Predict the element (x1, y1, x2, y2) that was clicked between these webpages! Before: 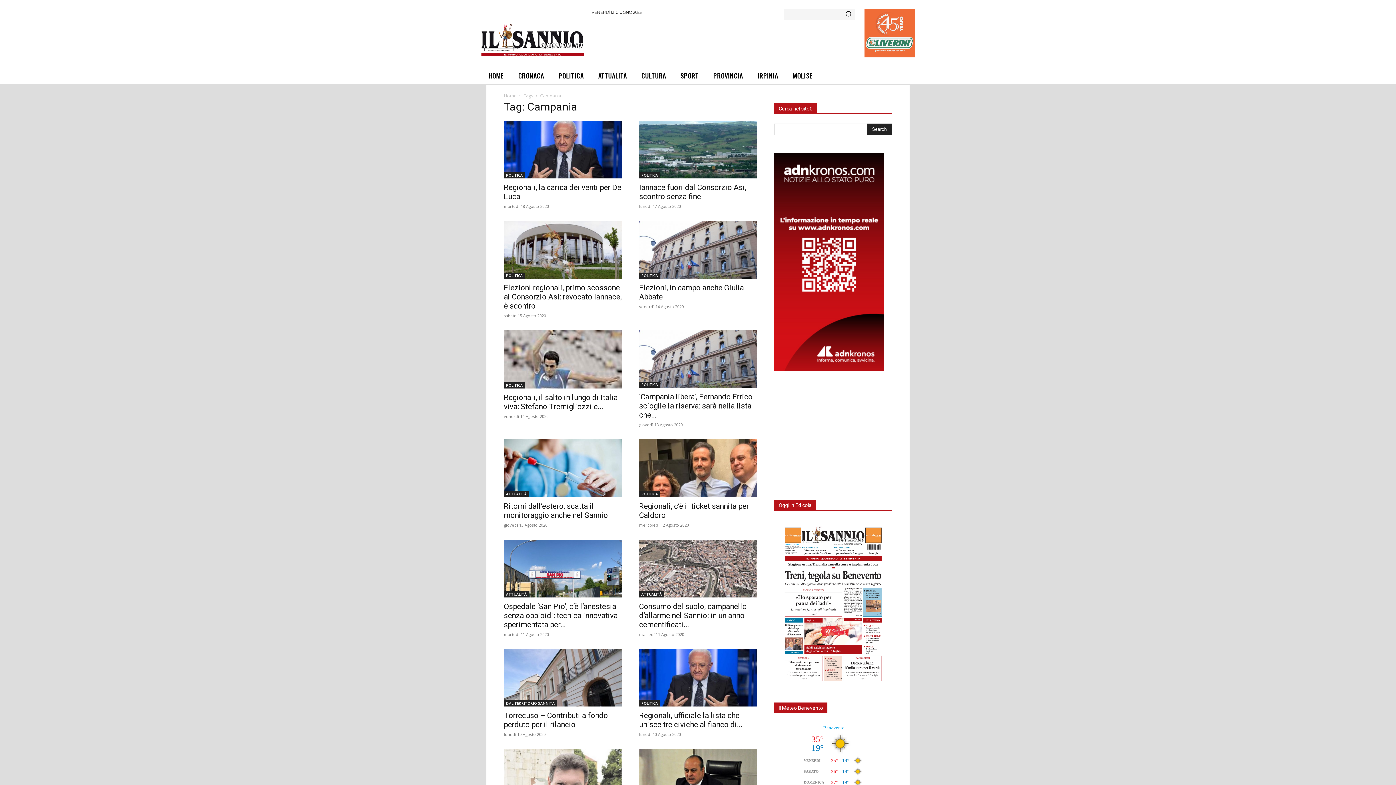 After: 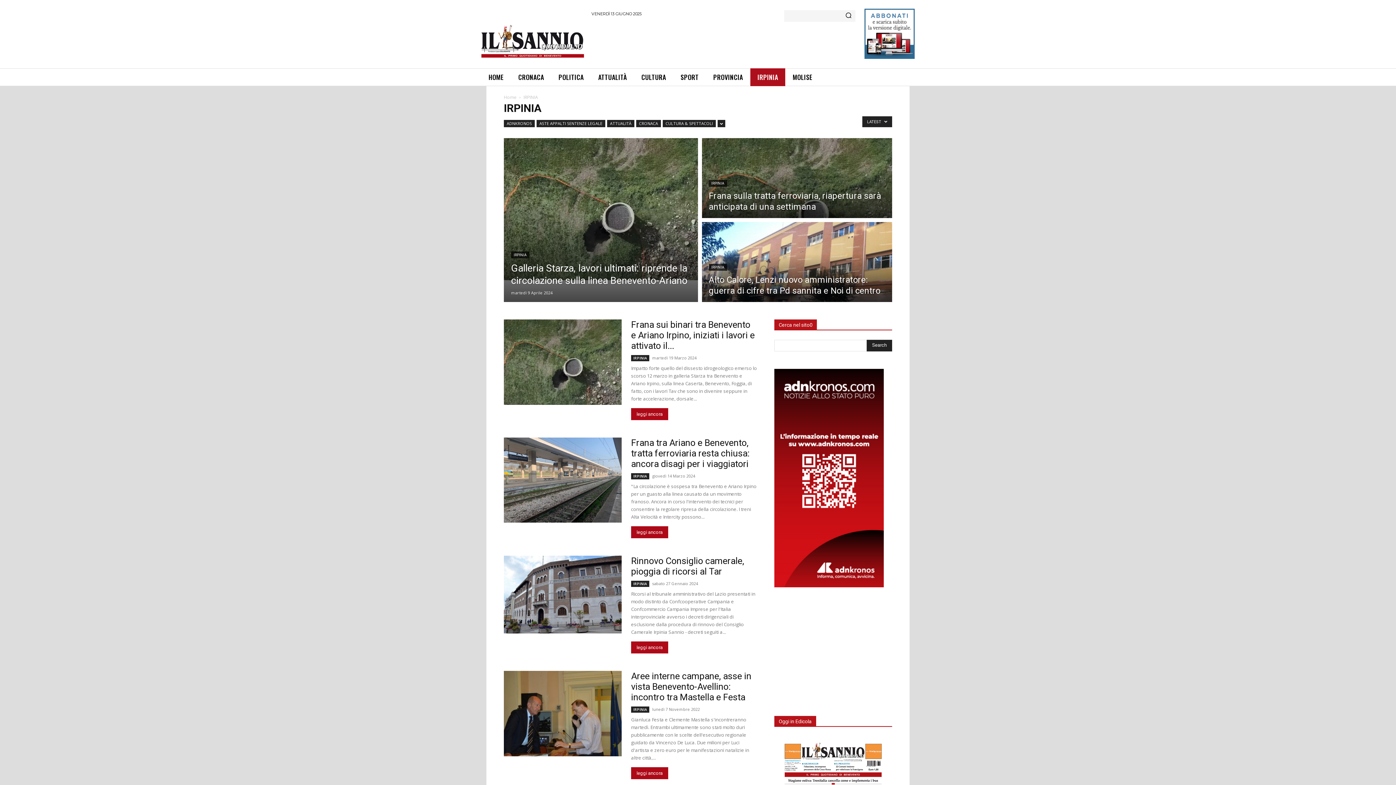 Action: bbox: (750, 66, 785, 84) label: IRPINIA